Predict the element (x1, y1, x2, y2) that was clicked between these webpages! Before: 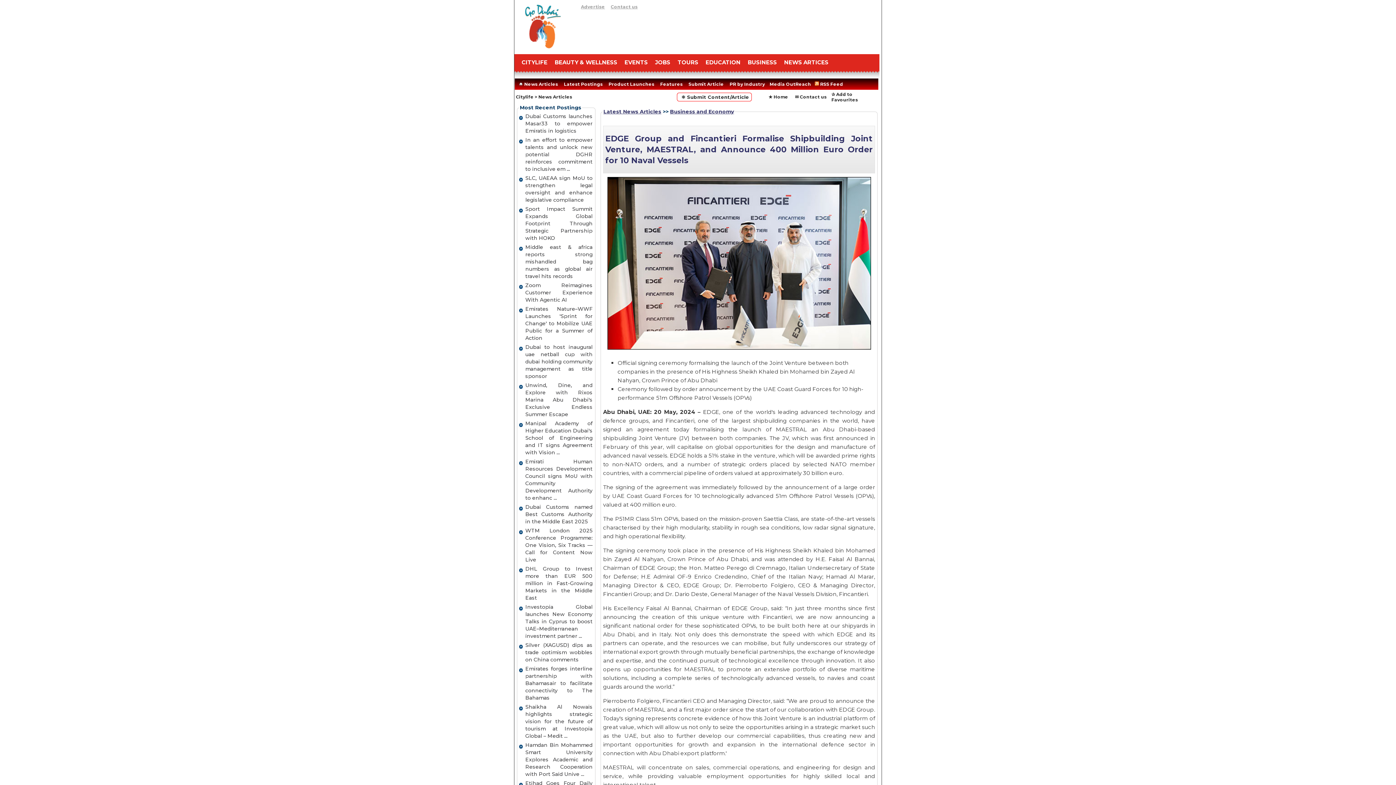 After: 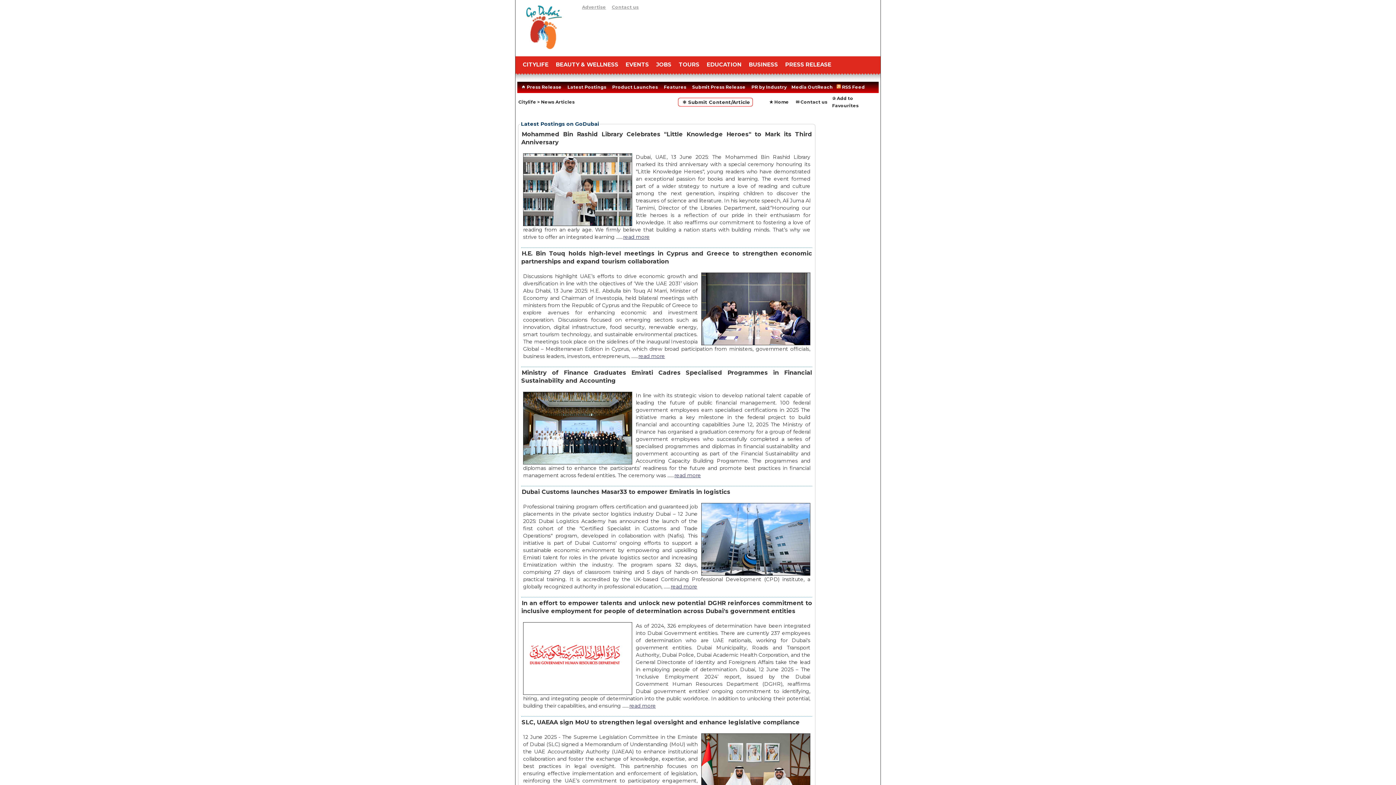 Action: label: CITYLIFE bbox: (518, 55, 551, 69)